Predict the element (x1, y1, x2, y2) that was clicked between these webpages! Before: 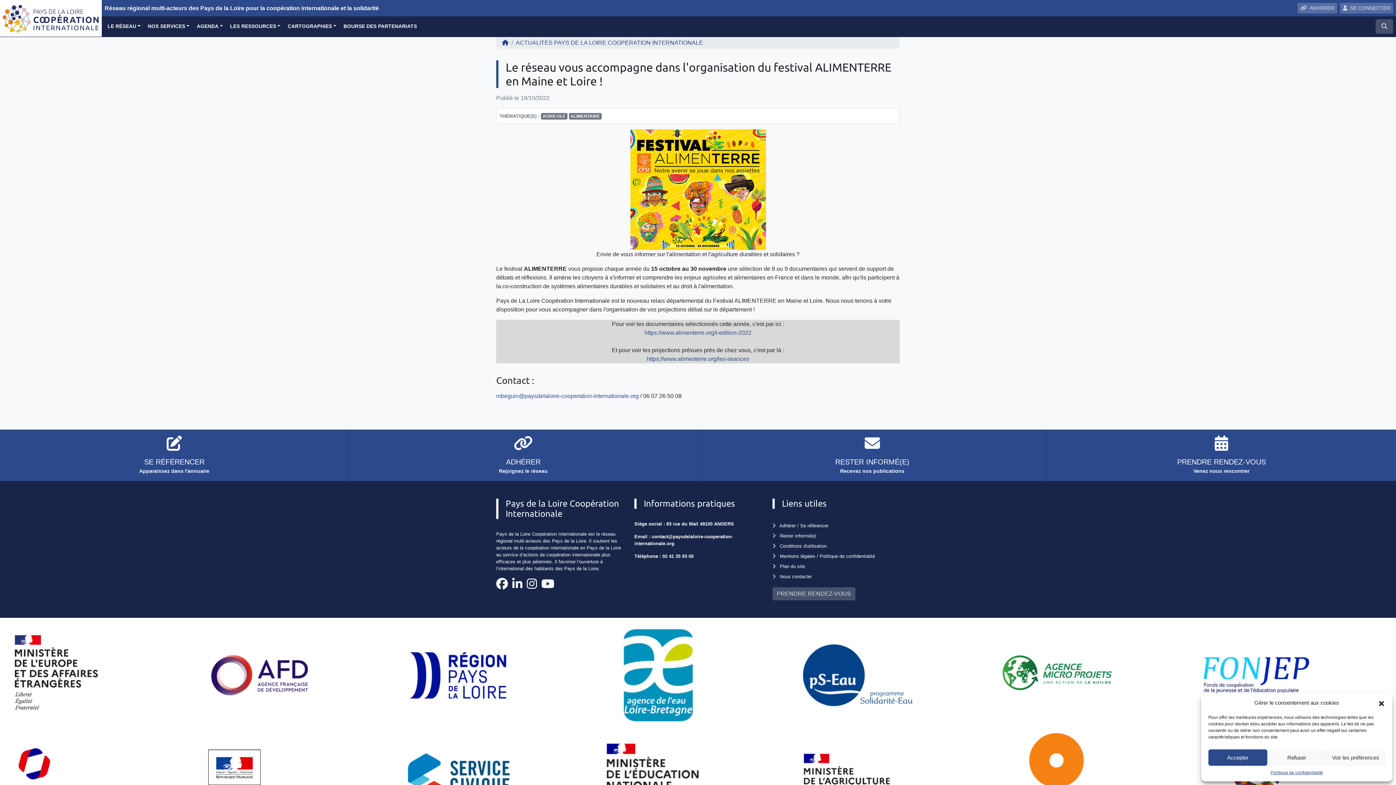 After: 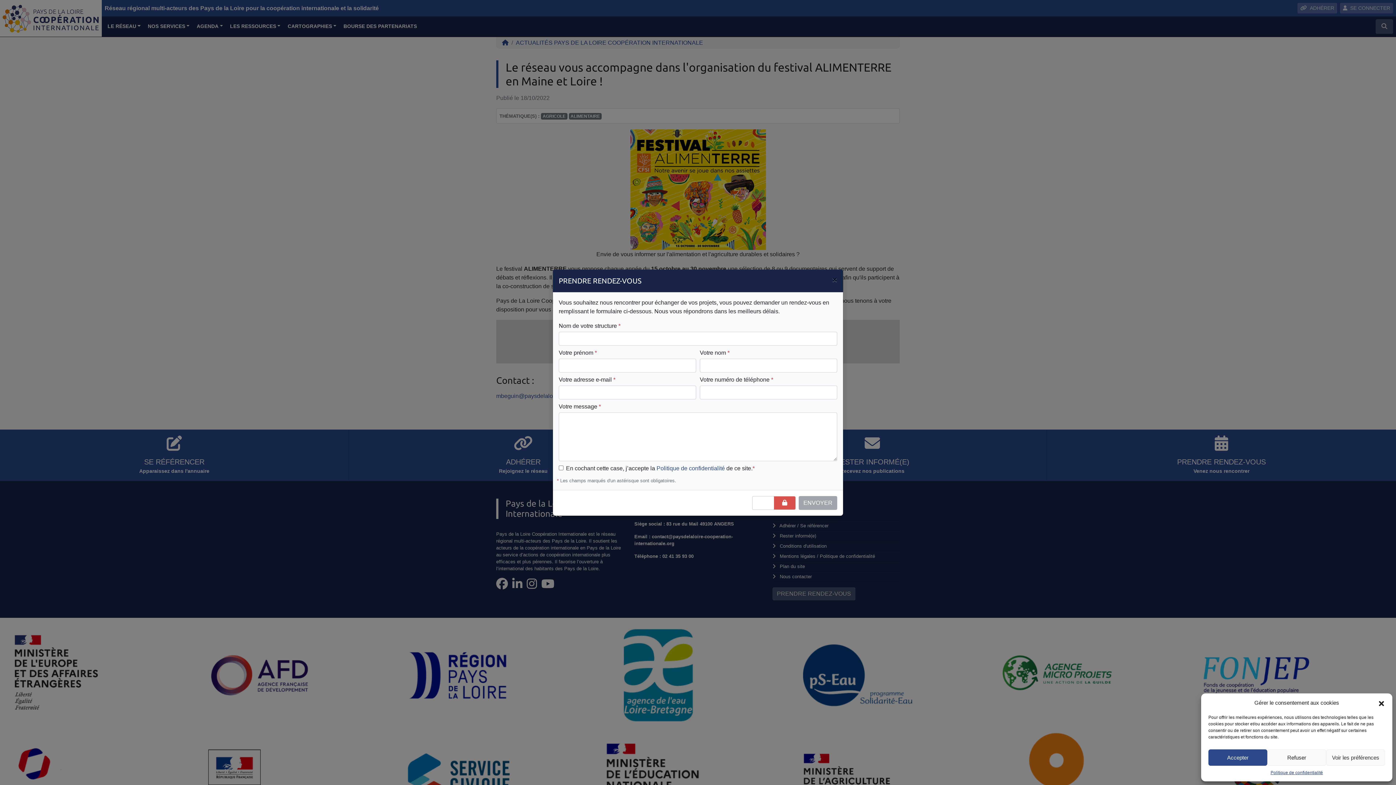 Action: label: PRENDRE RENDEZ-VOUS
Venez nous rencontrer bbox: (1047, 429, 1396, 481)